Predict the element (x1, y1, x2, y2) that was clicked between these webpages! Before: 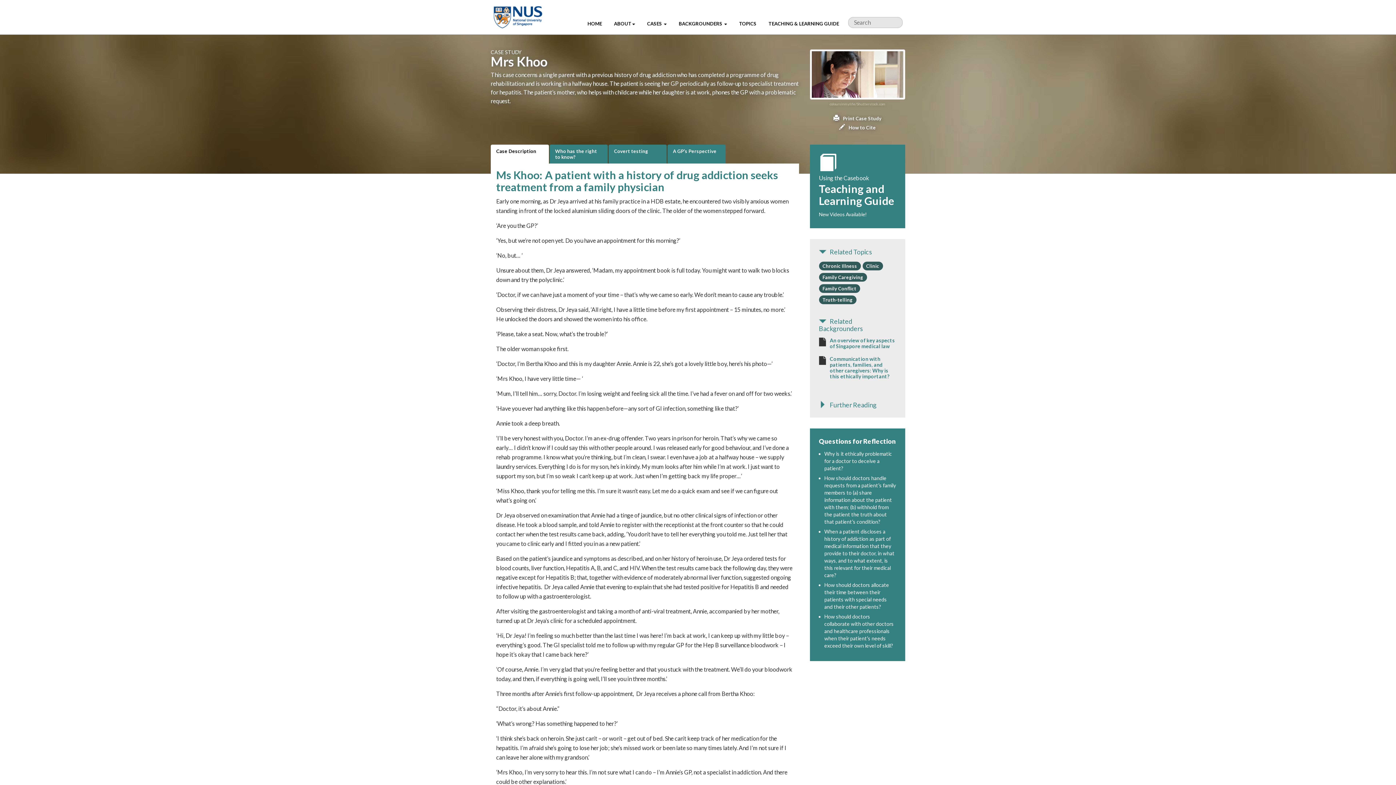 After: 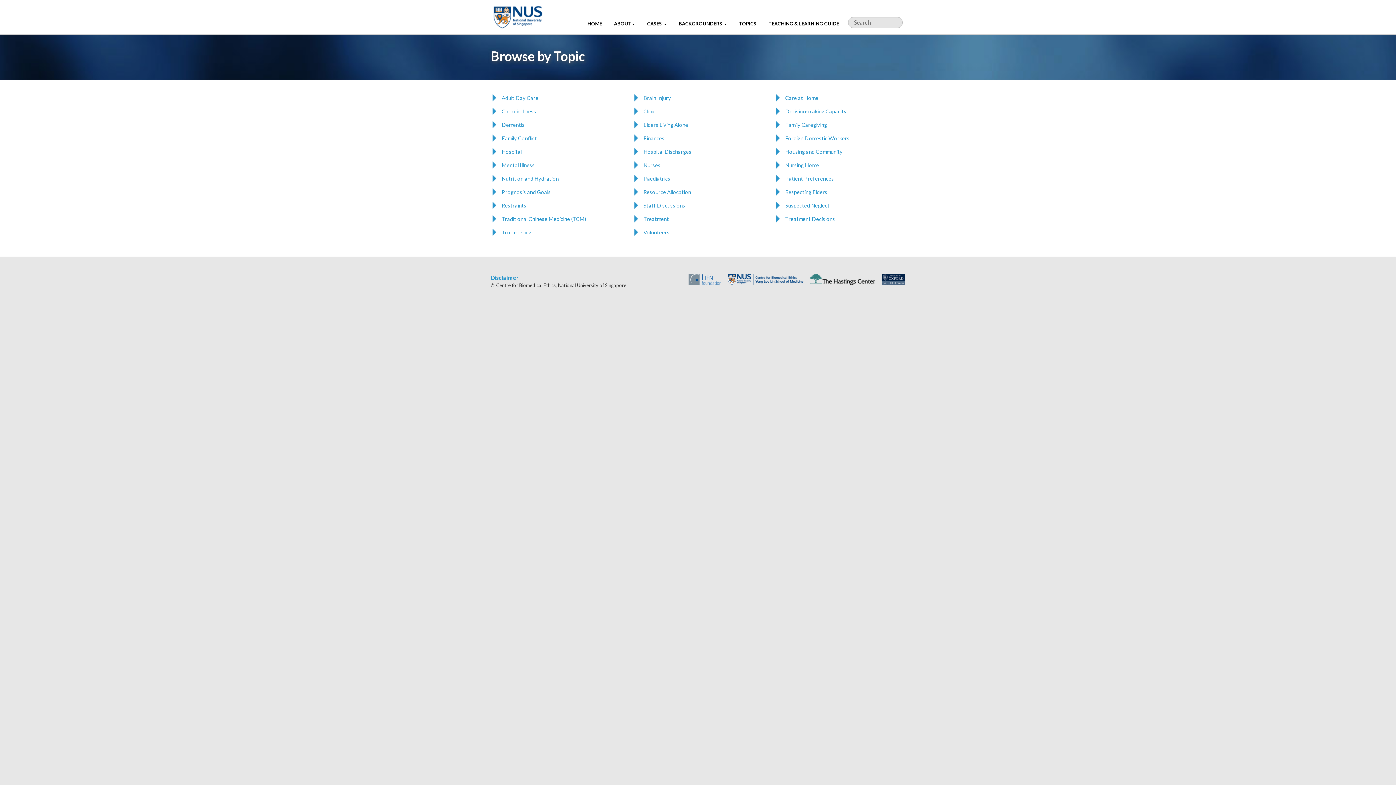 Action: label: TOPICS bbox: (733, 0, 762, 34)